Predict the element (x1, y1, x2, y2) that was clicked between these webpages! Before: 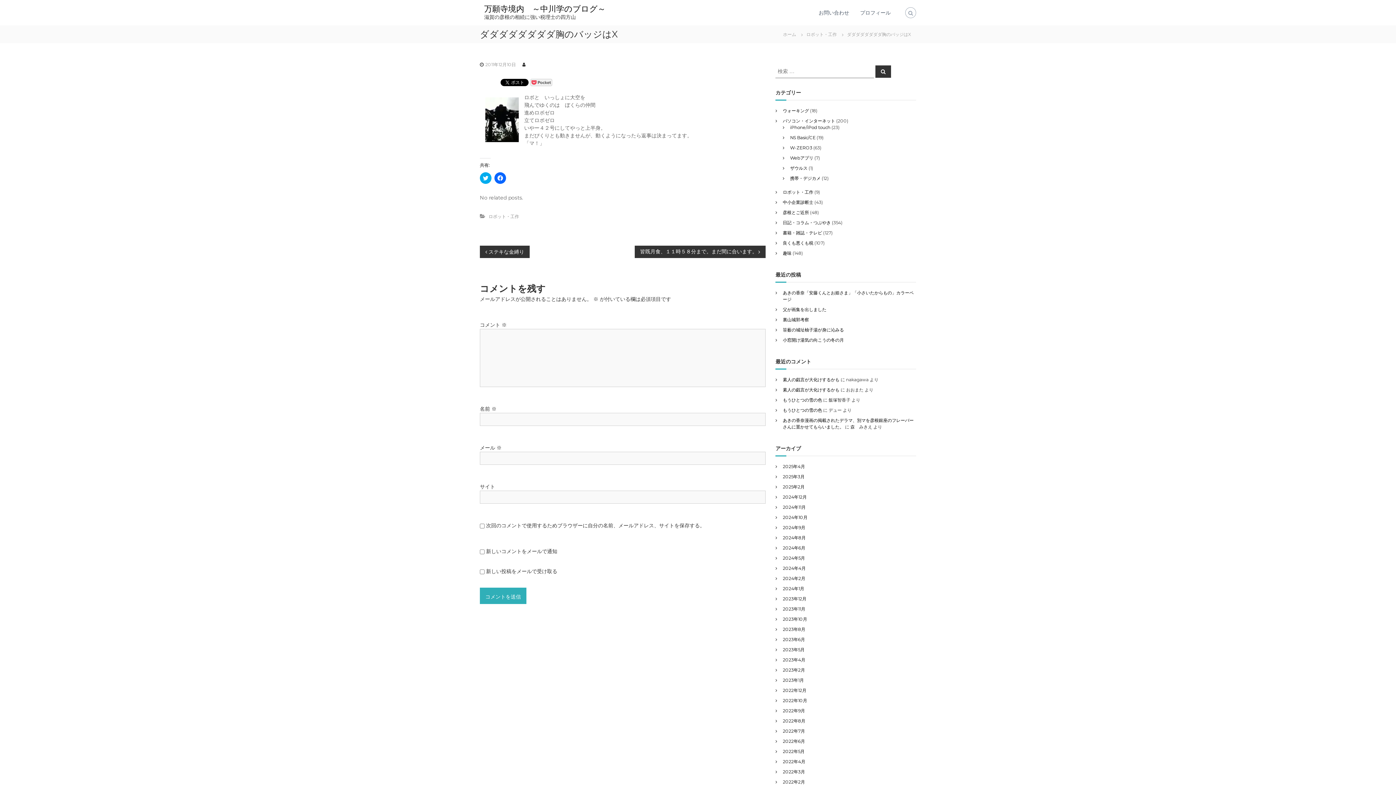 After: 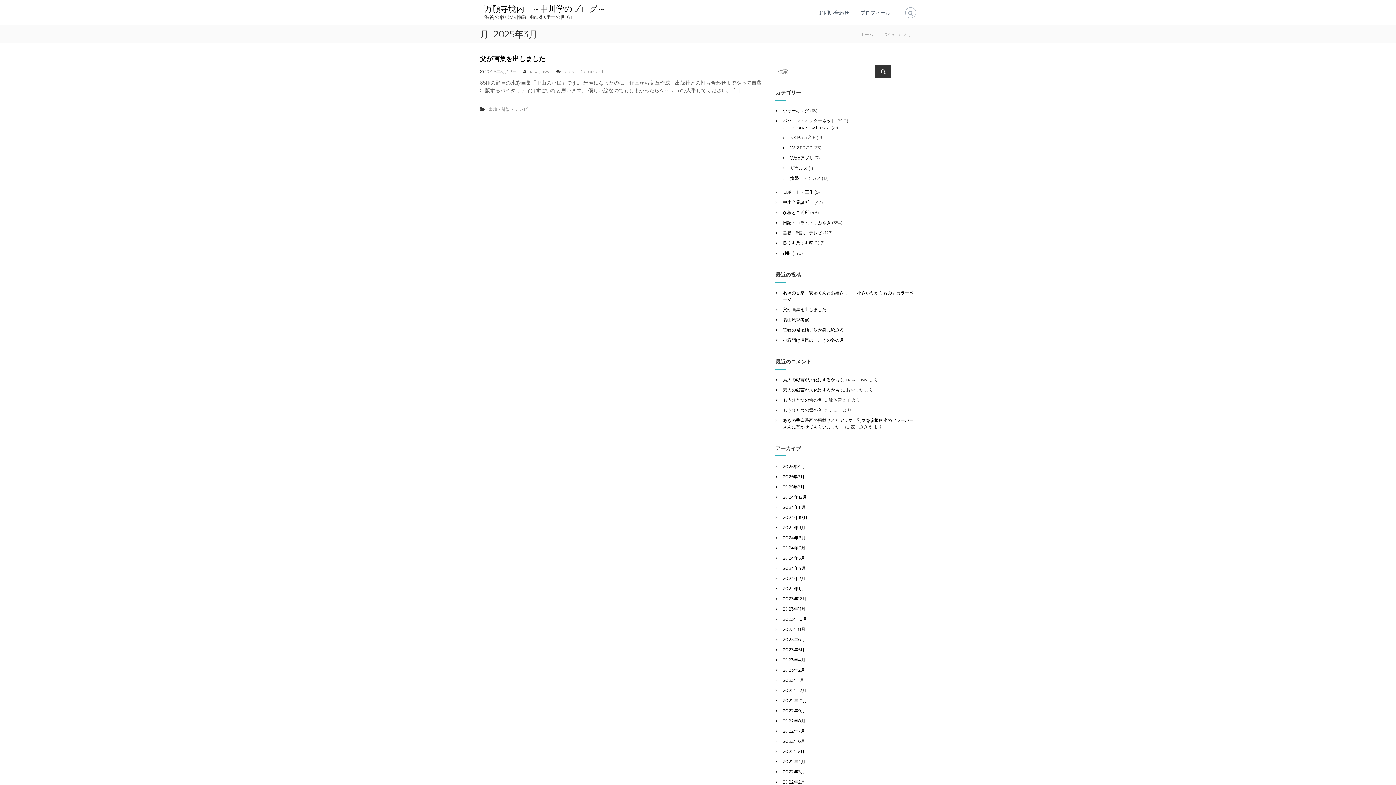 Action: bbox: (783, 474, 804, 479) label: 2025年3月